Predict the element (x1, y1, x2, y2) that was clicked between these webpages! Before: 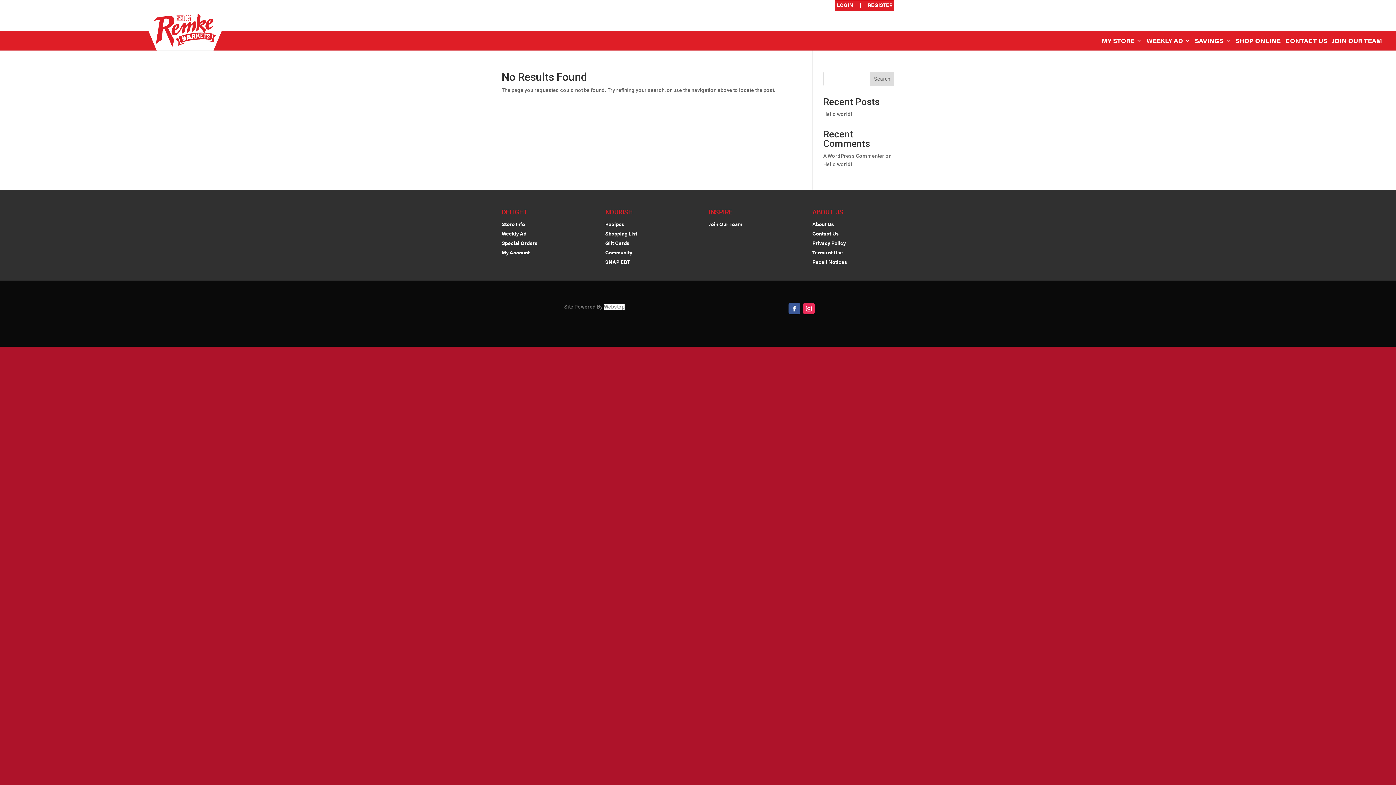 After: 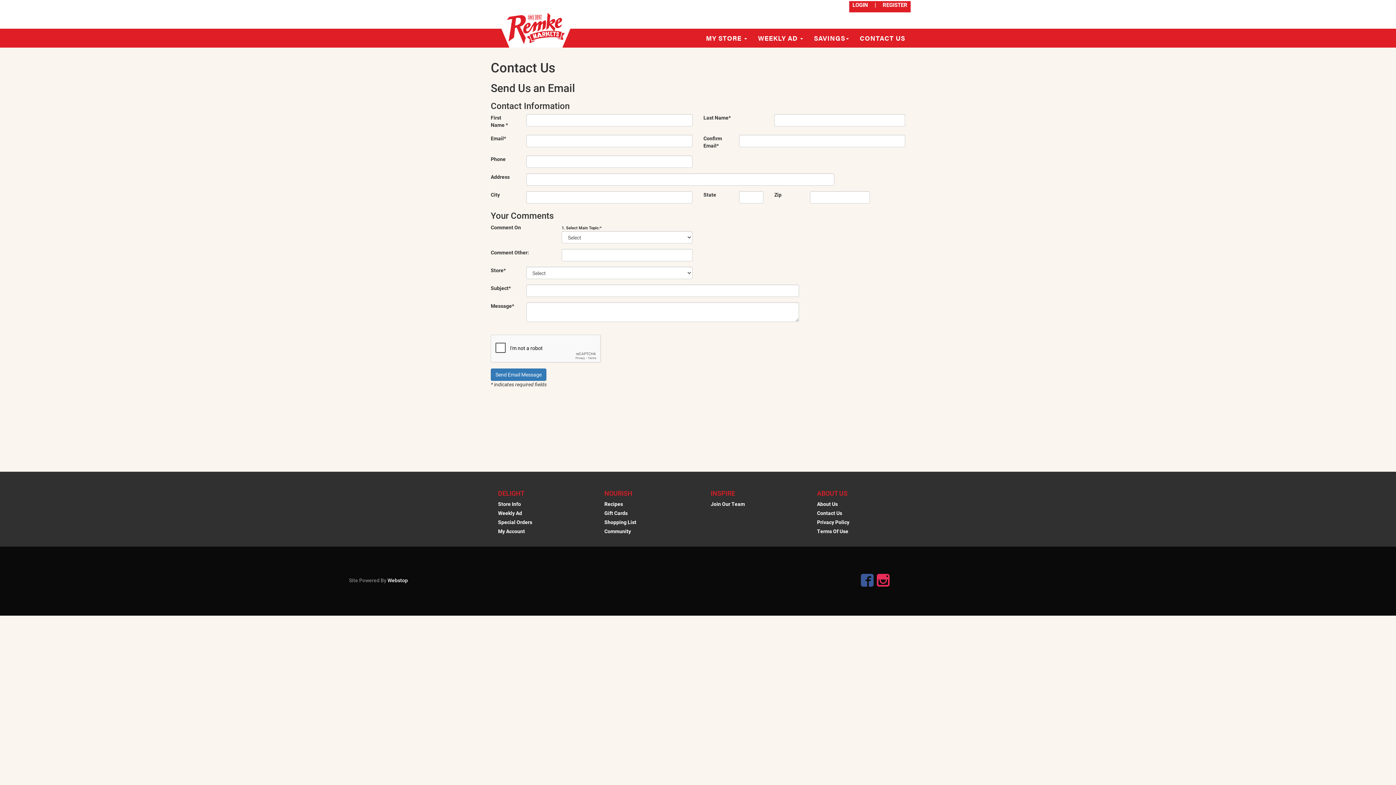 Action: label: CONTACT US bbox: (1285, 38, 1327, 50)